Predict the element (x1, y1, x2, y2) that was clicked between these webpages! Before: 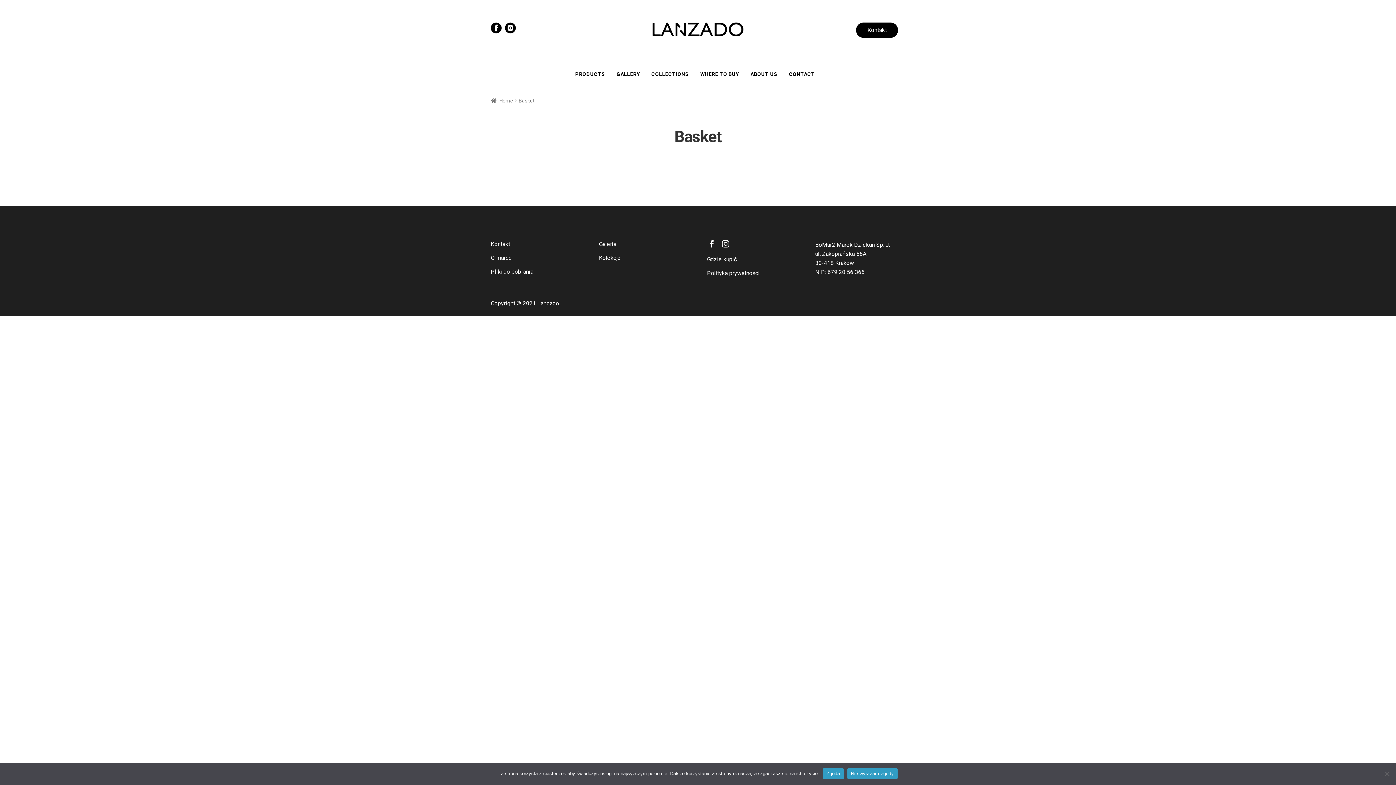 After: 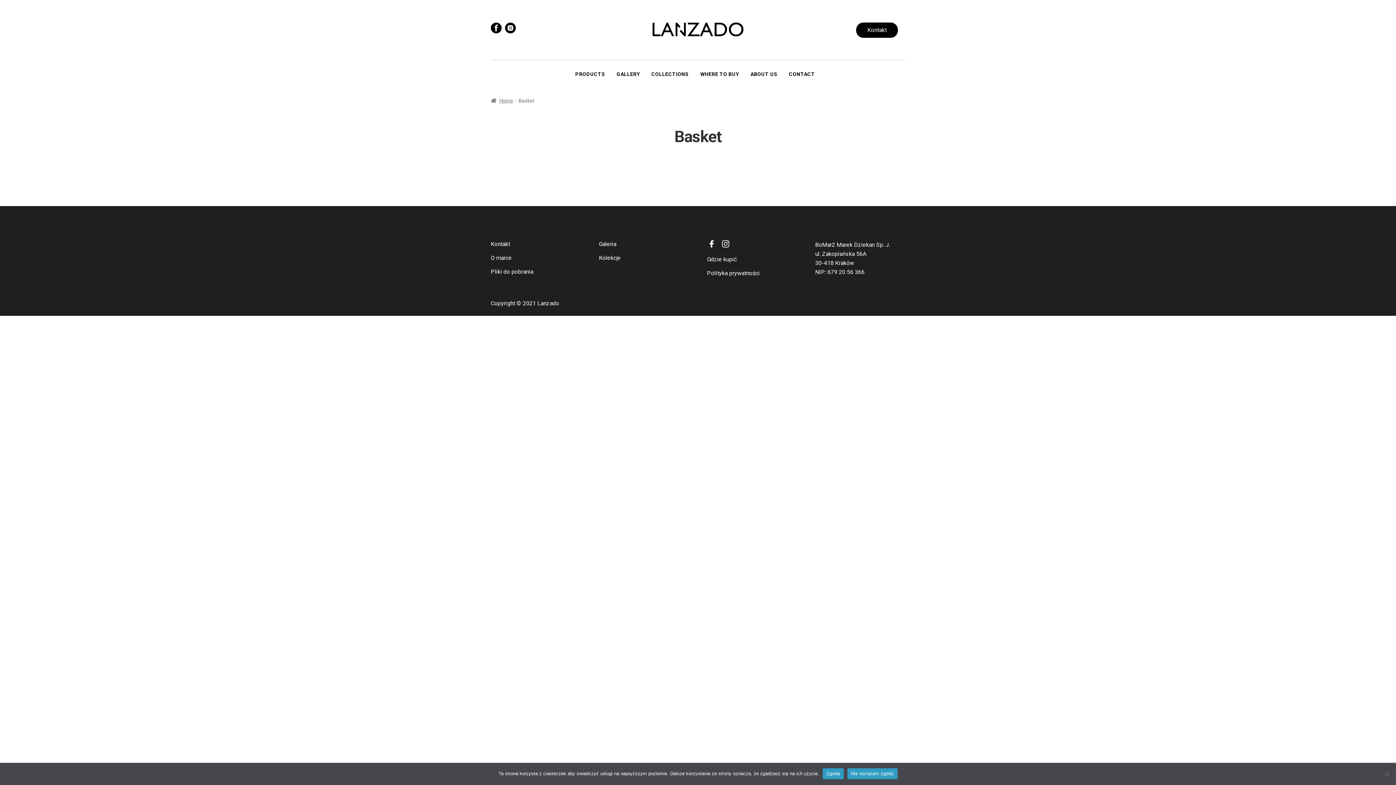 Action: bbox: (505, 27, 516, 34)